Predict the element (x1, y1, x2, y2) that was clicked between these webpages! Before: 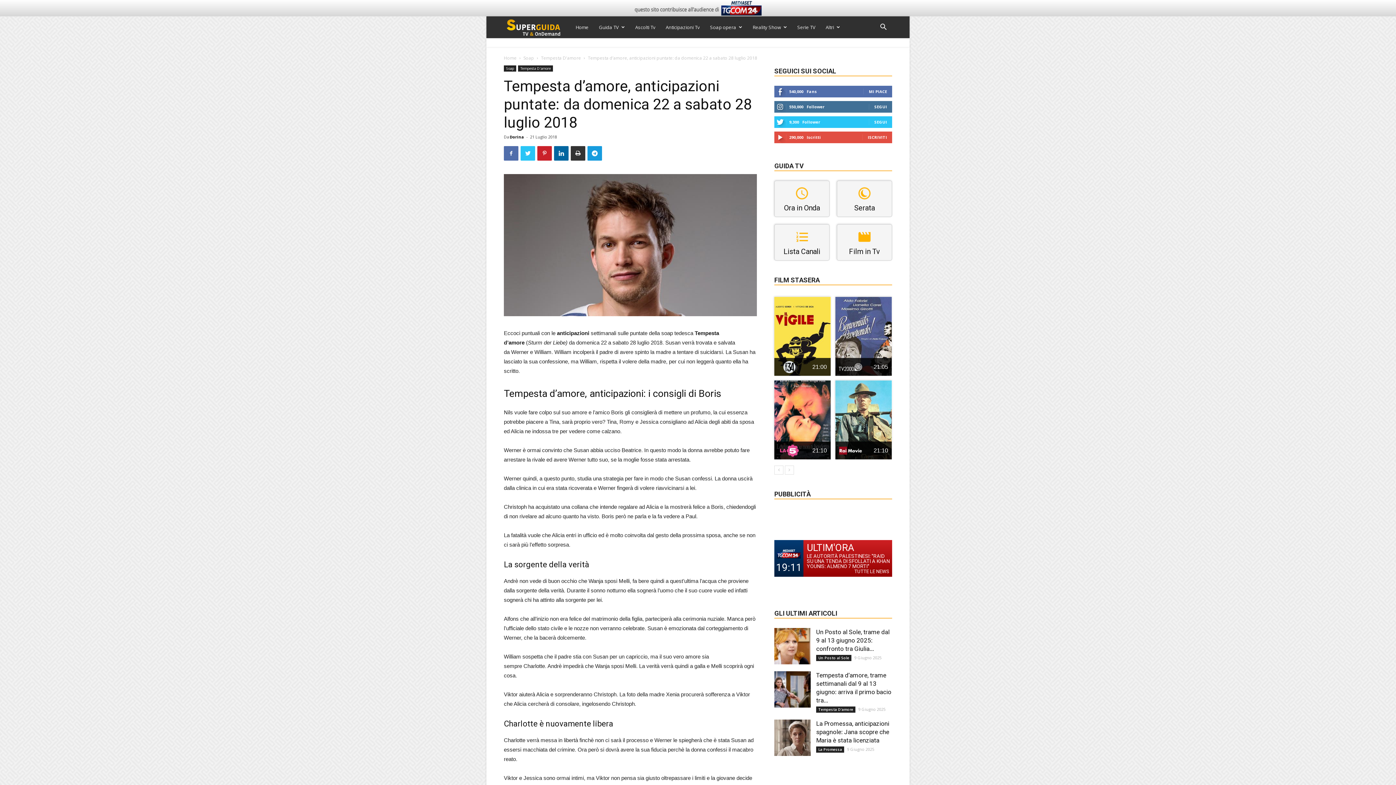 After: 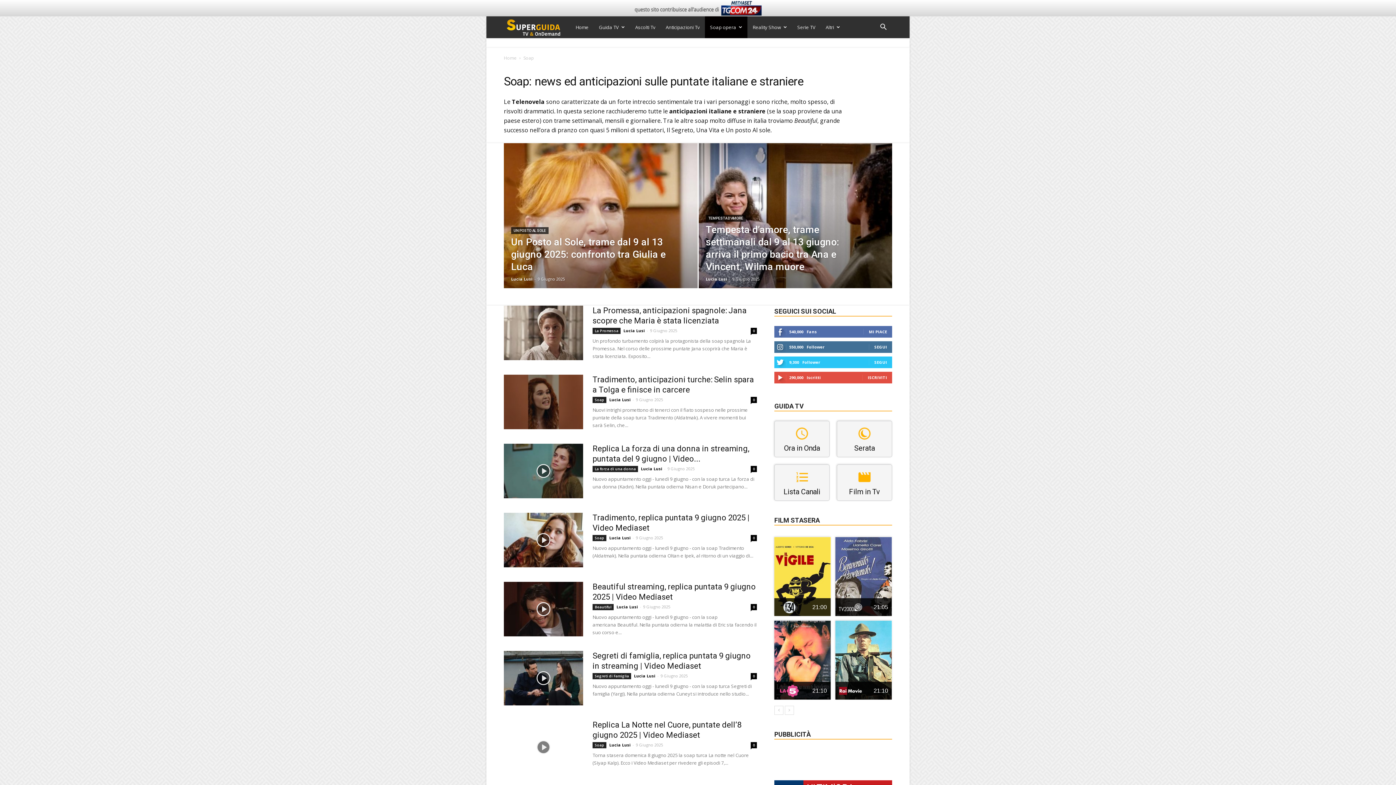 Action: bbox: (705, 16, 747, 38) label: Soap opera